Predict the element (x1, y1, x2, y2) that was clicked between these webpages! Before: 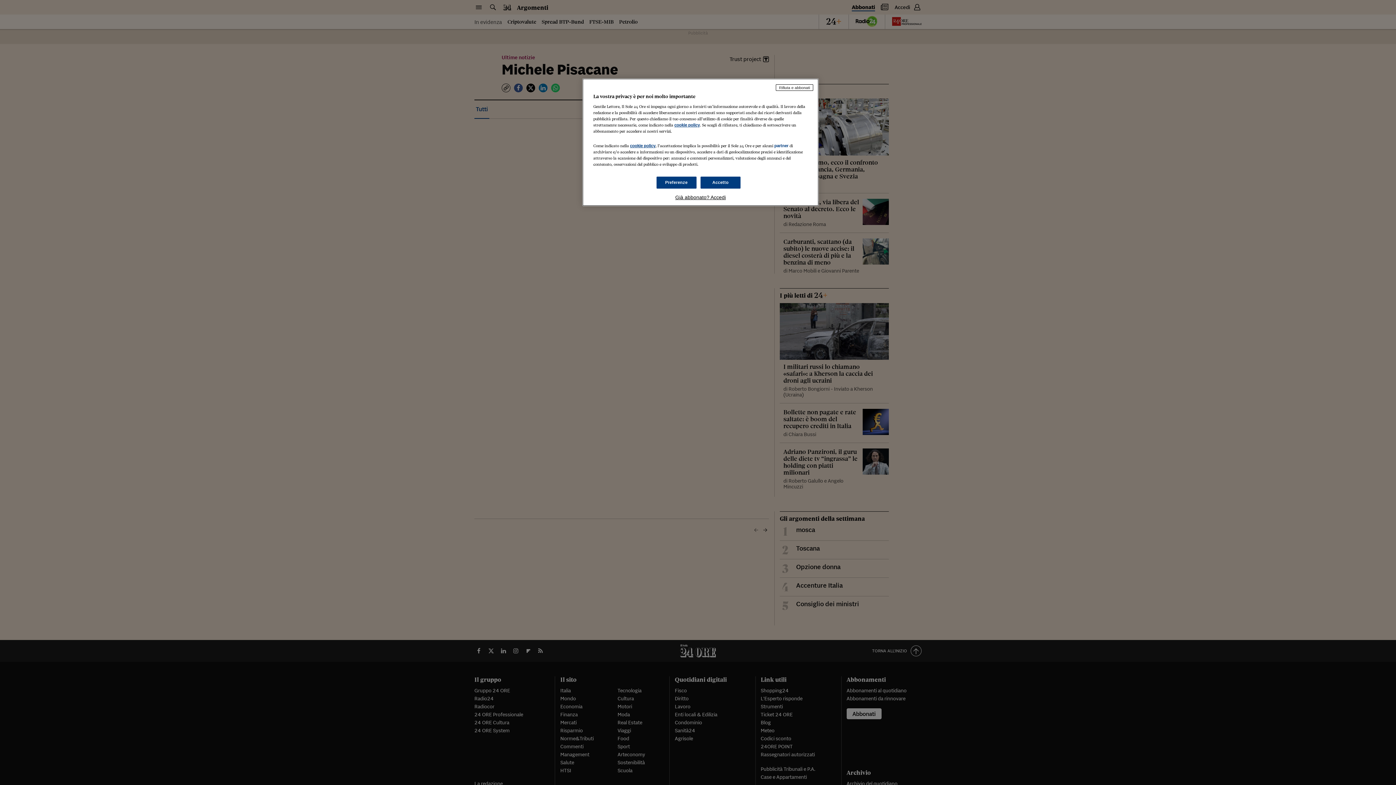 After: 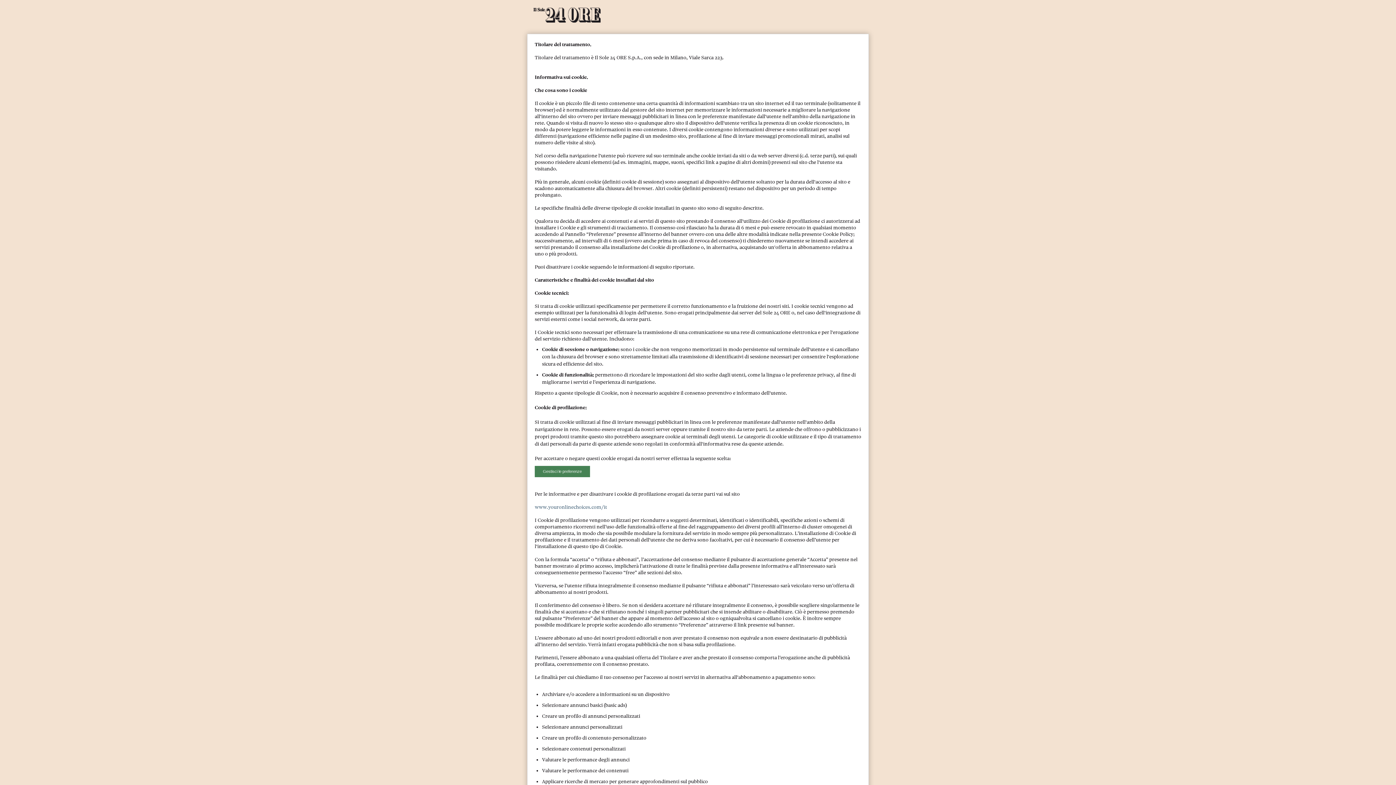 Action: bbox: (630, 143, 655, 148) label: cookie policy